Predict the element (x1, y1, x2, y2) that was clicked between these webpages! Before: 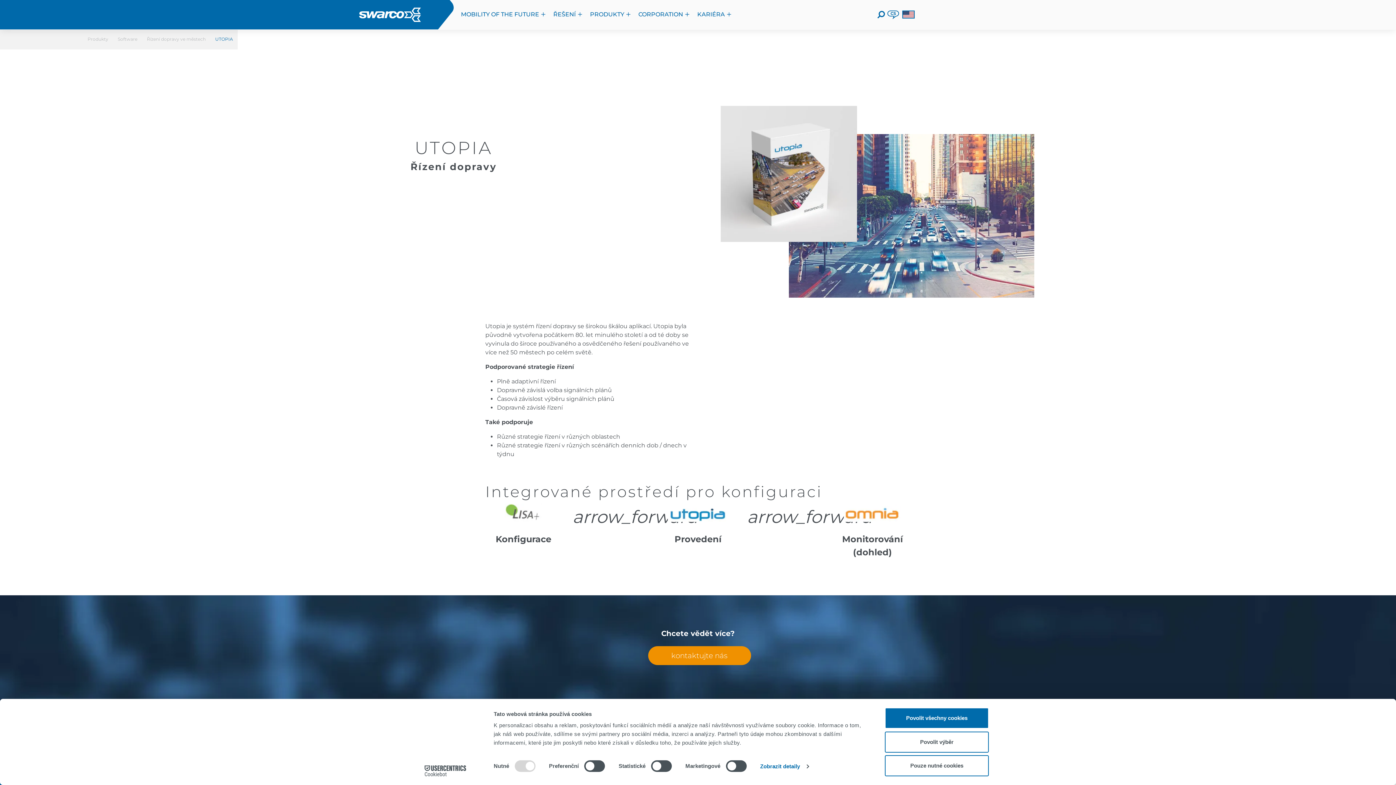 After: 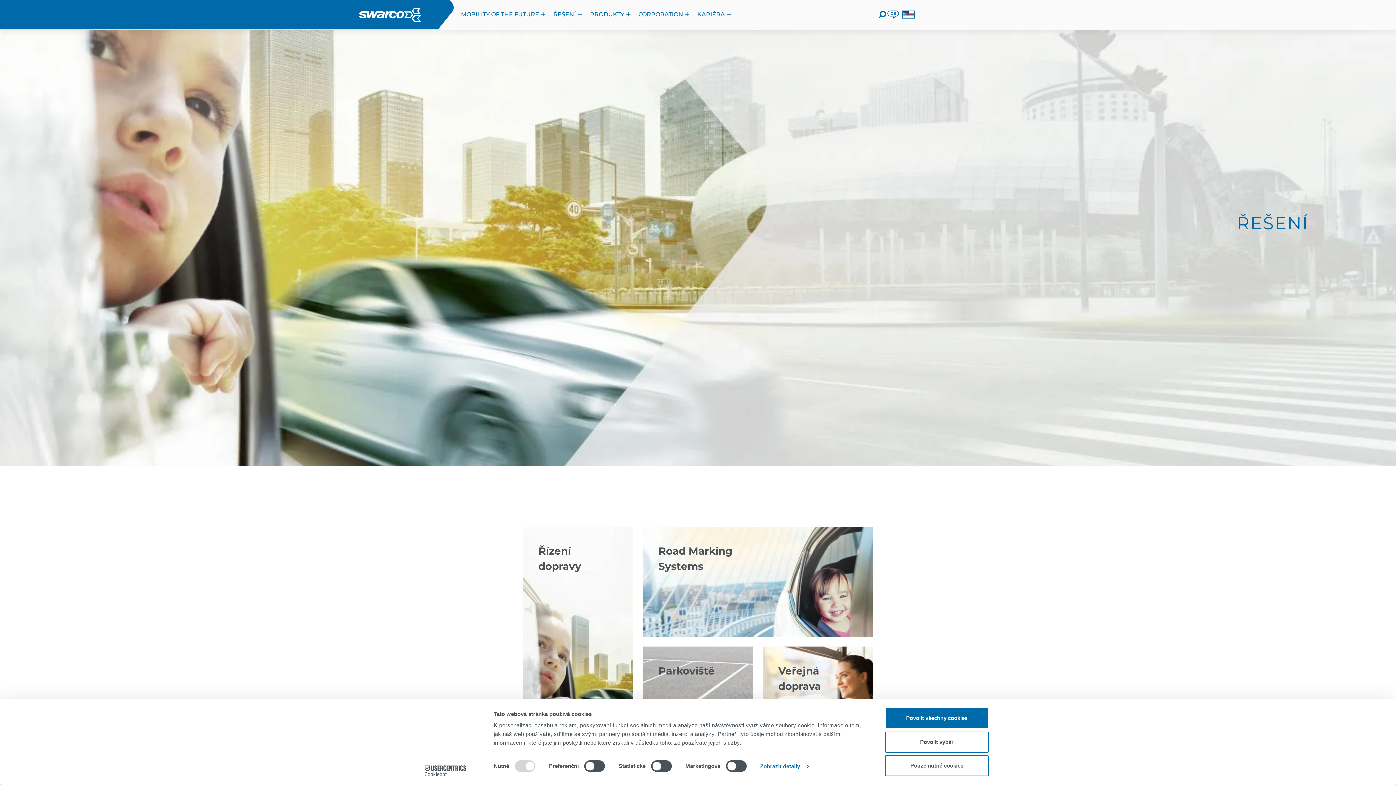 Action: bbox: (553, 10, 582, 18) label: ŘEŠENÍ 